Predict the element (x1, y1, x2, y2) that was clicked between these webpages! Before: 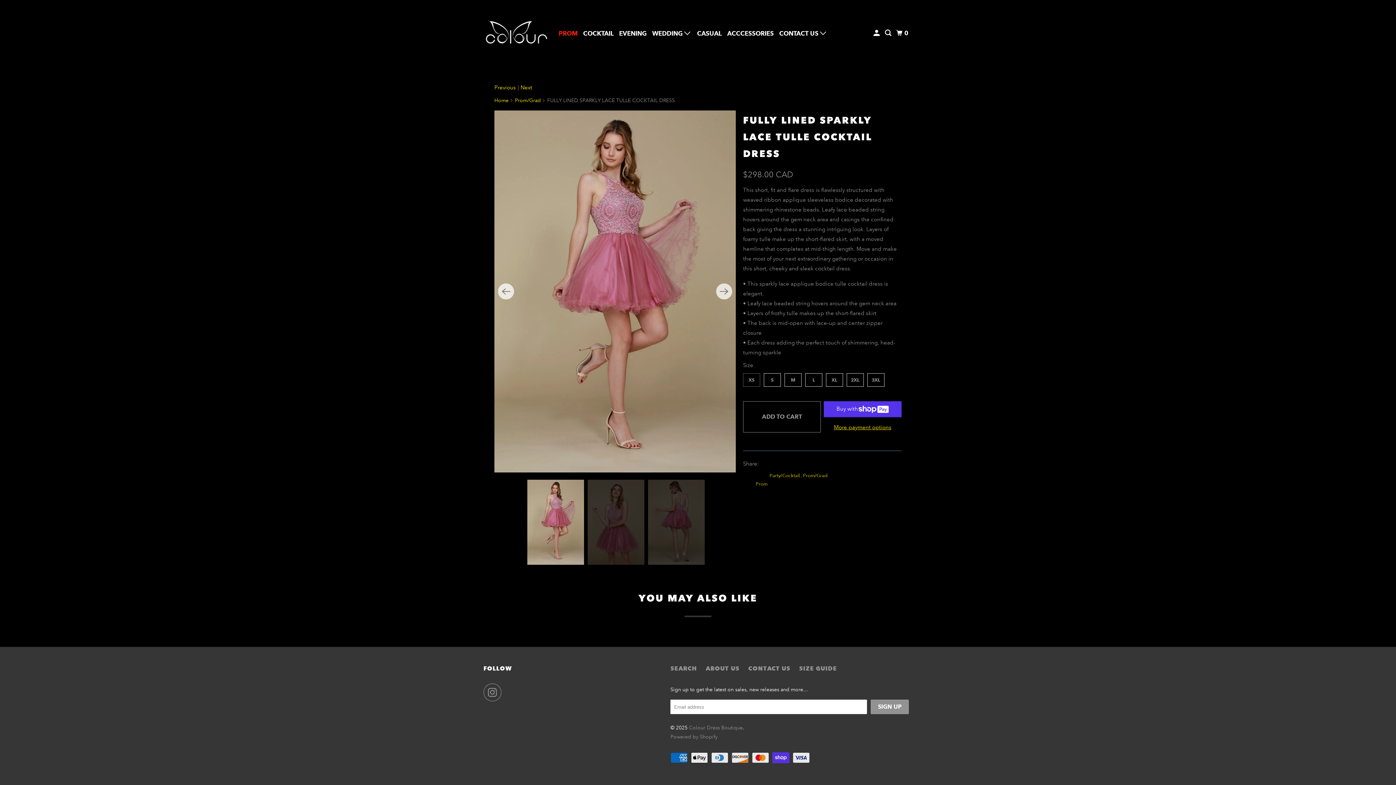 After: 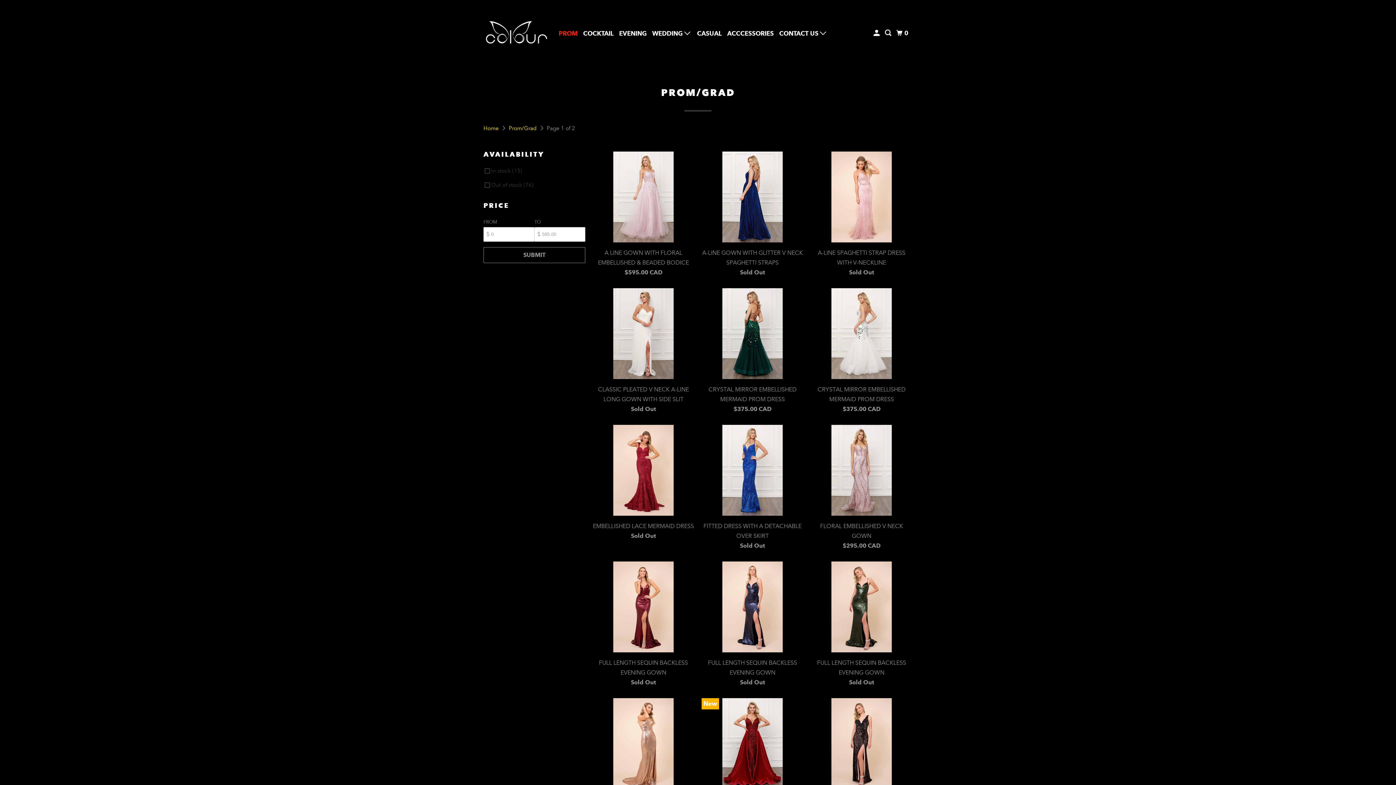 Action: bbox: (515, 97, 540, 103) label: Prom/Grad